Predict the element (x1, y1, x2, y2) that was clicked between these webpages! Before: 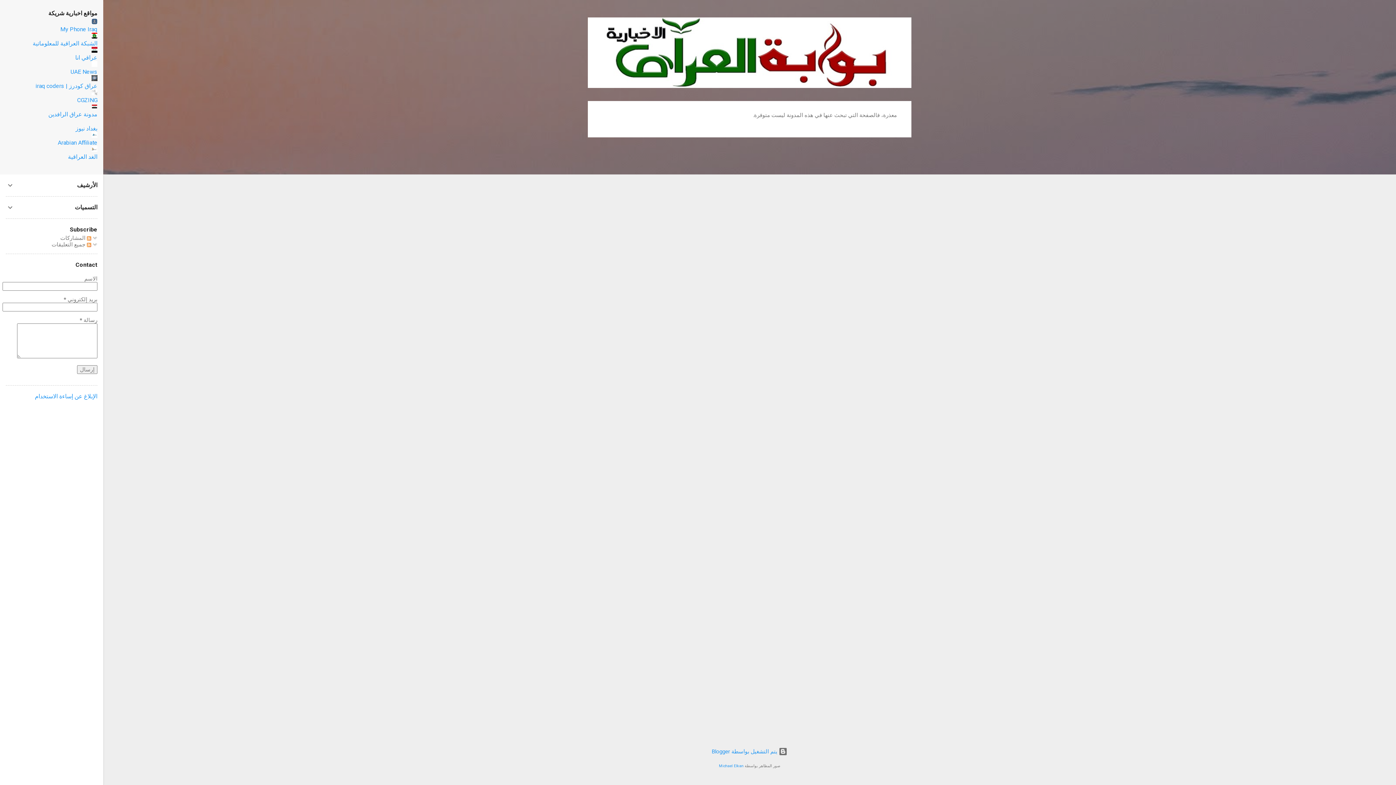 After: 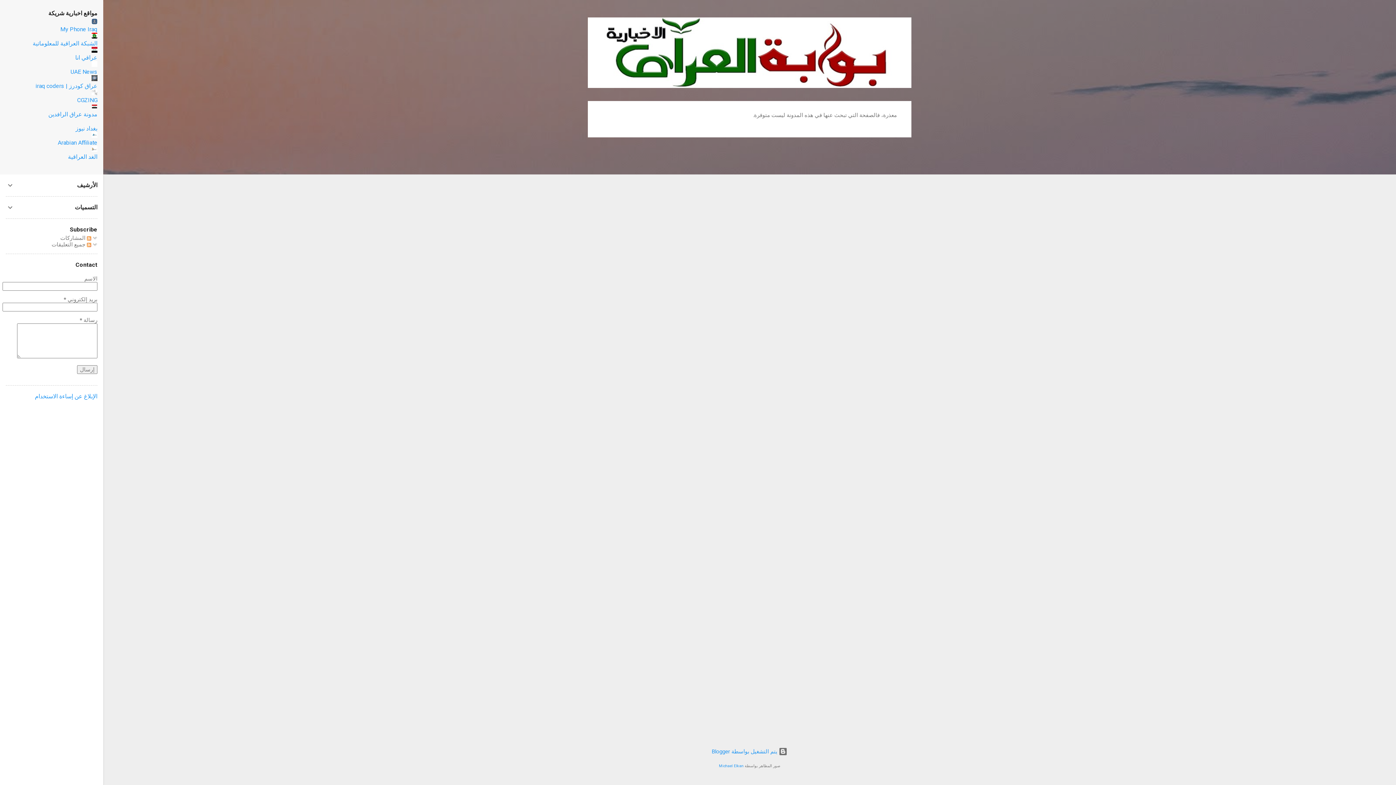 Action: bbox: (34, 393, 97, 400) label: الإبلاغ عن إساءة الاستخدام